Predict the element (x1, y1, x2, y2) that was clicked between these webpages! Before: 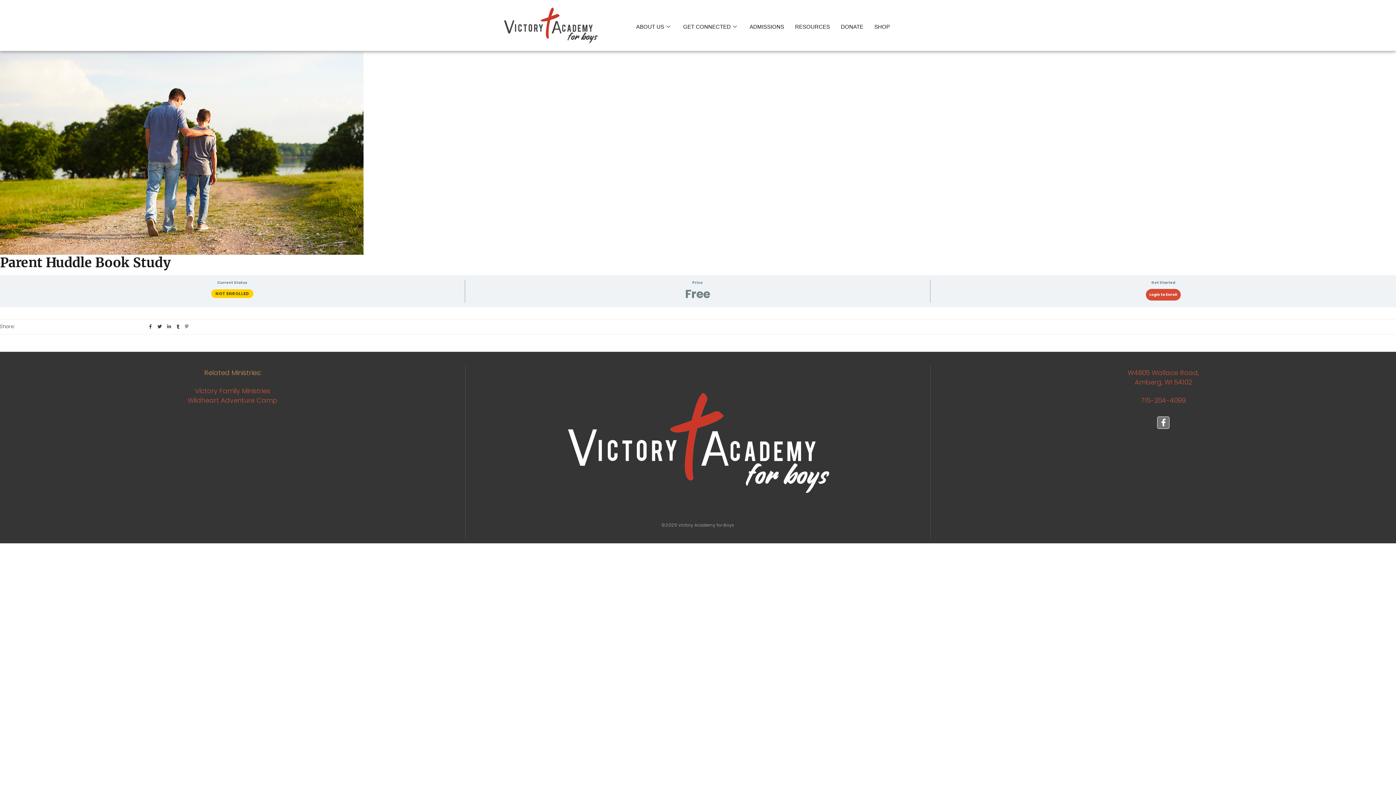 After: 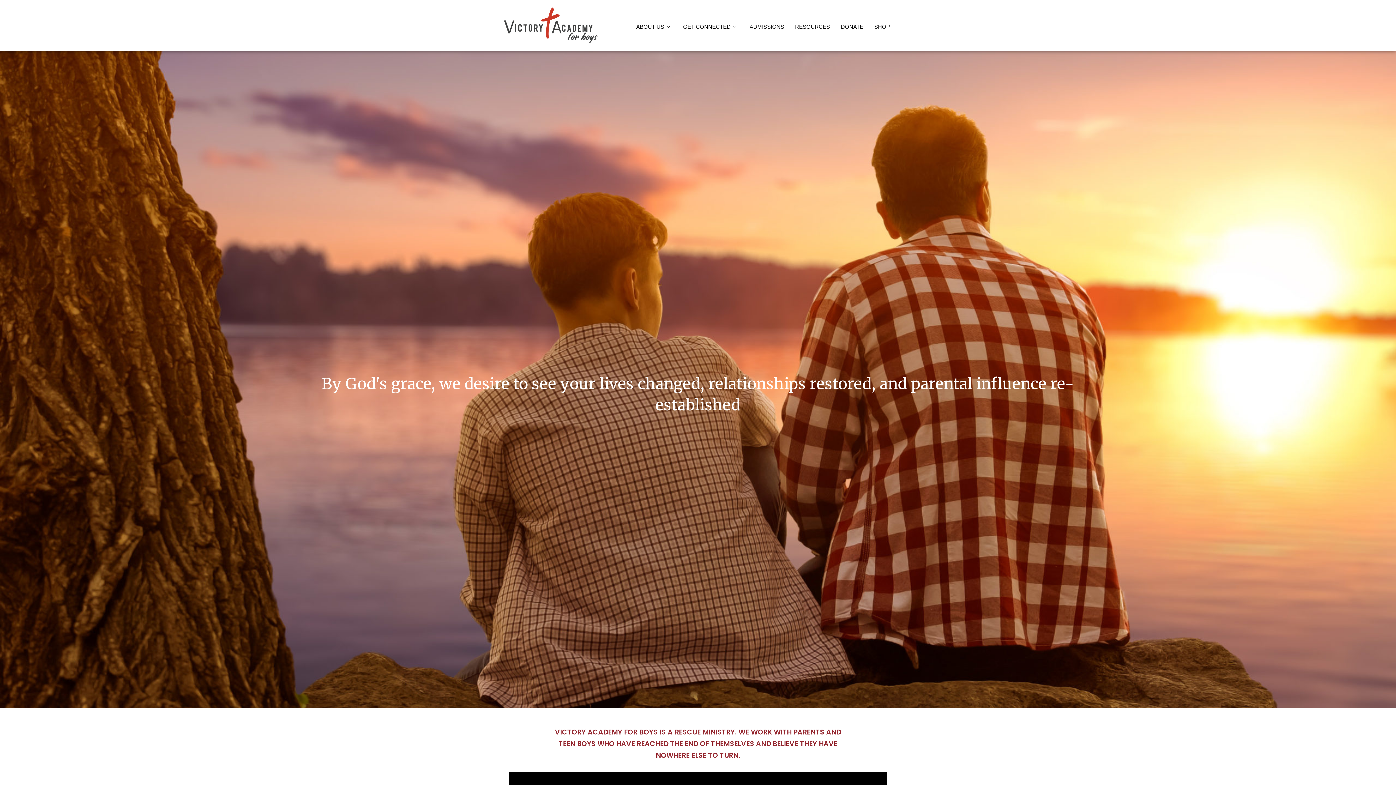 Action: bbox: (484, 366, 912, 519)